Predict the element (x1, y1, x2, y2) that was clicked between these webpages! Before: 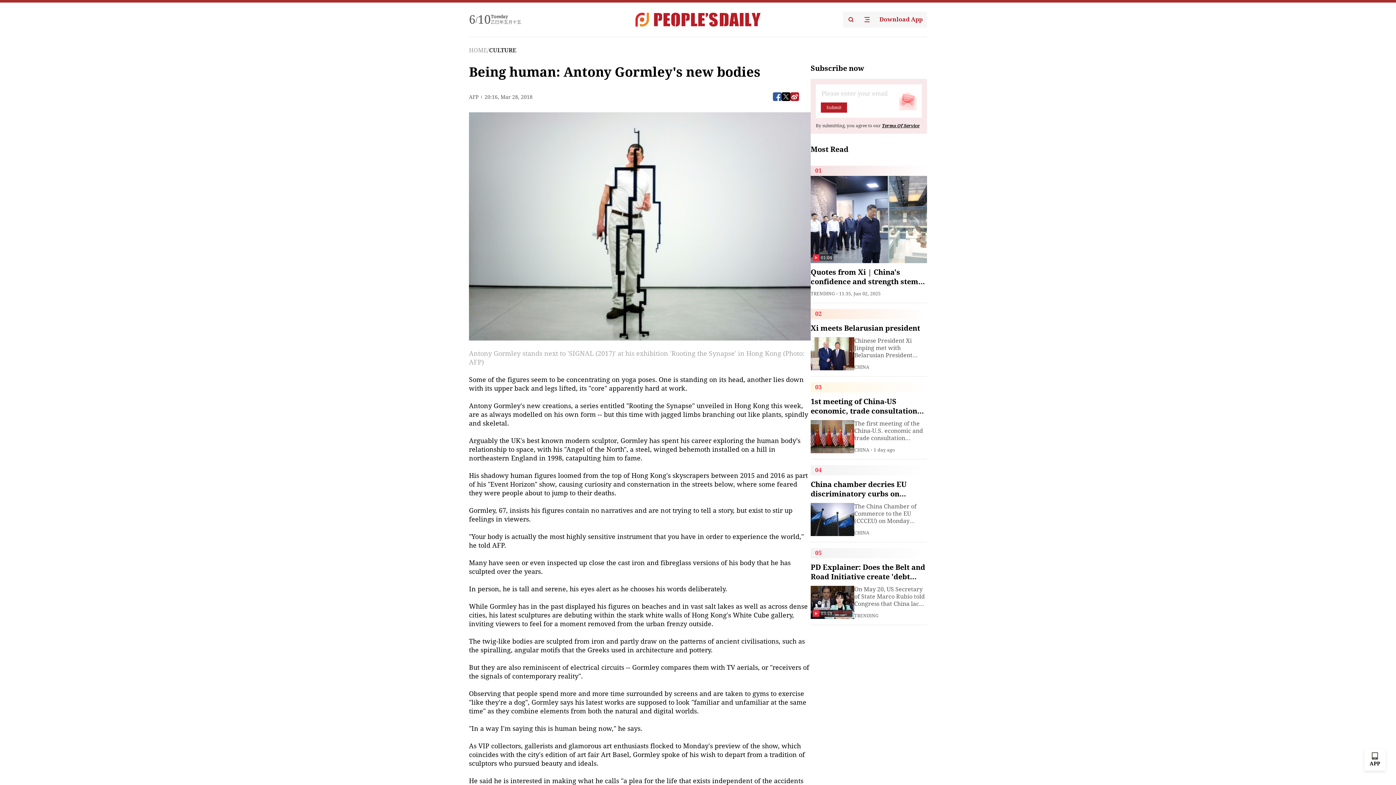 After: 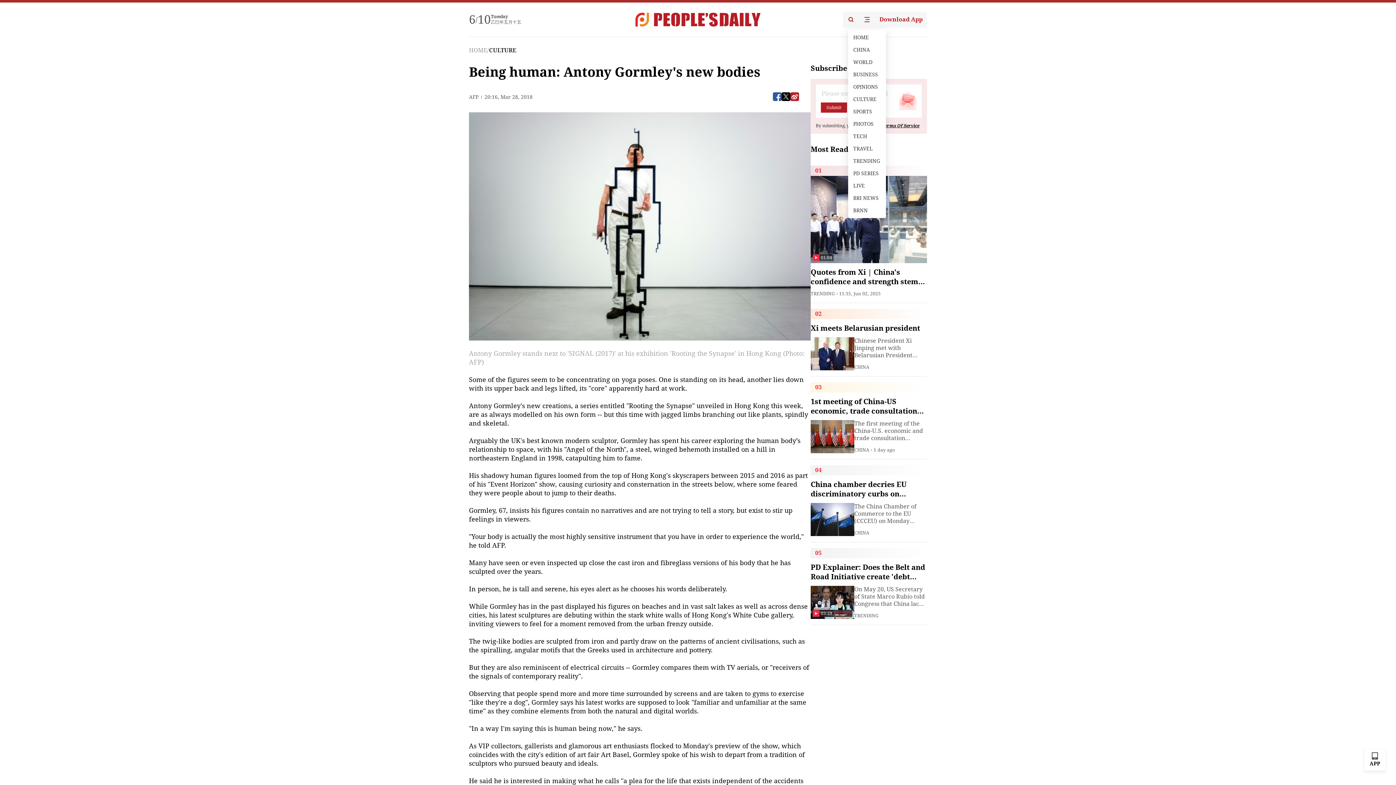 Action: bbox: (859, 11, 875, 27)